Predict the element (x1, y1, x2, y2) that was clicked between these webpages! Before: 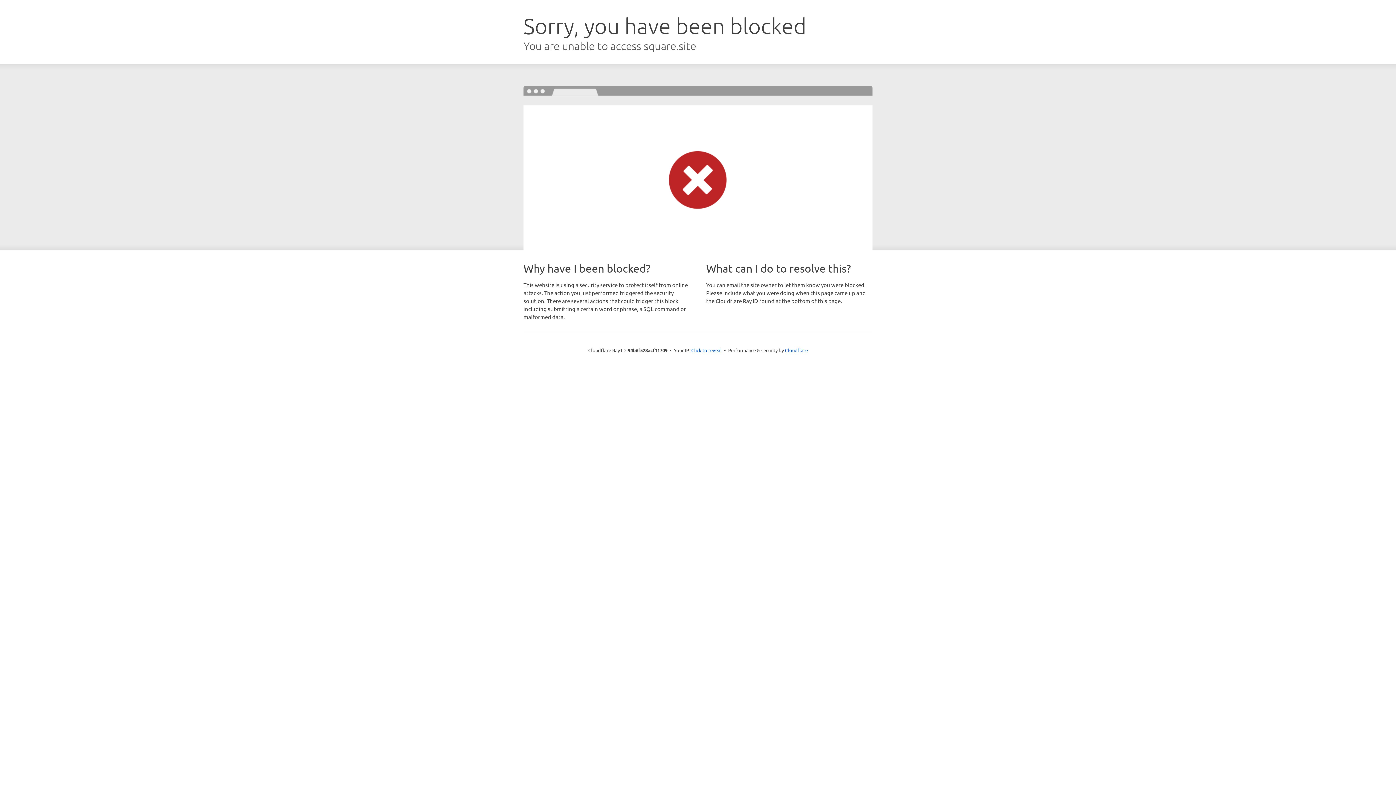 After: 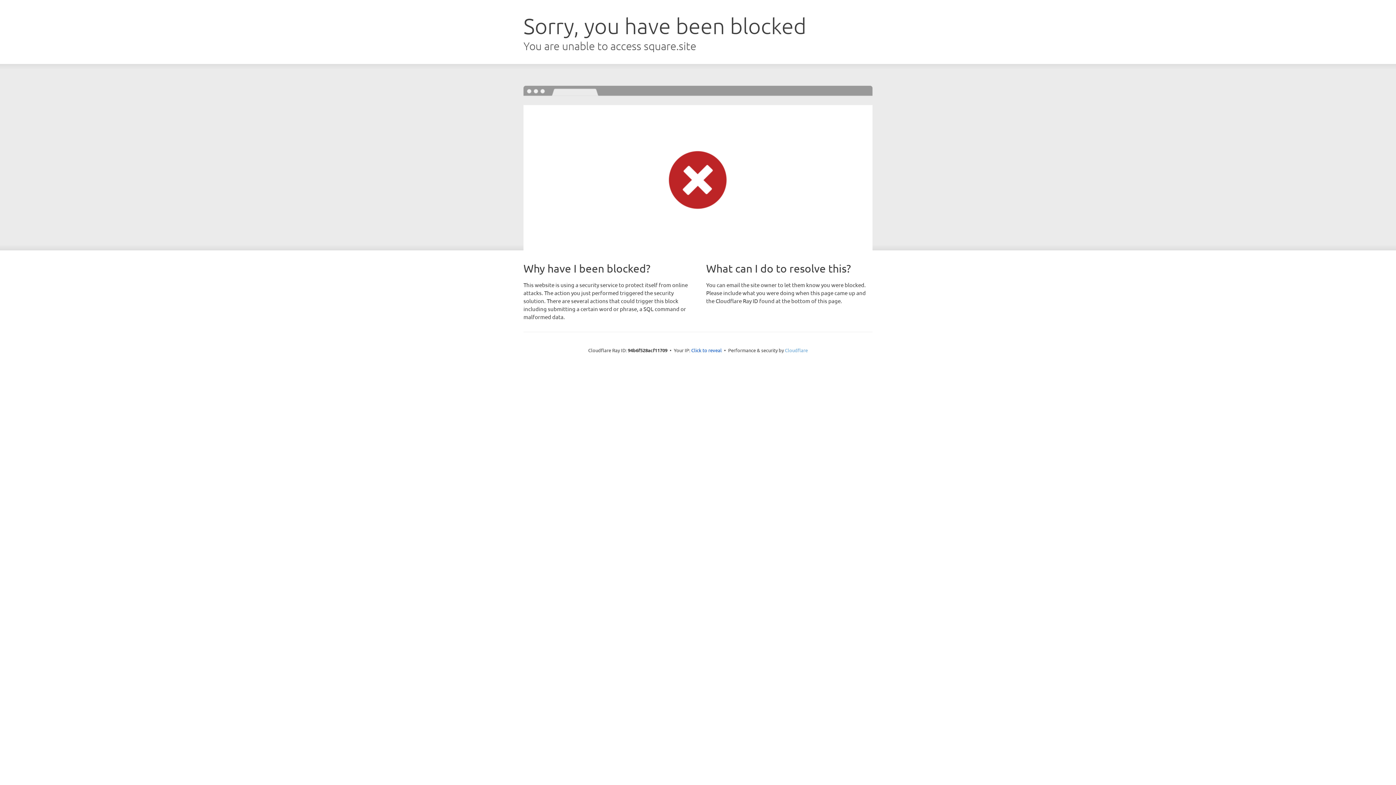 Action: label: Cloudflare bbox: (785, 347, 808, 353)